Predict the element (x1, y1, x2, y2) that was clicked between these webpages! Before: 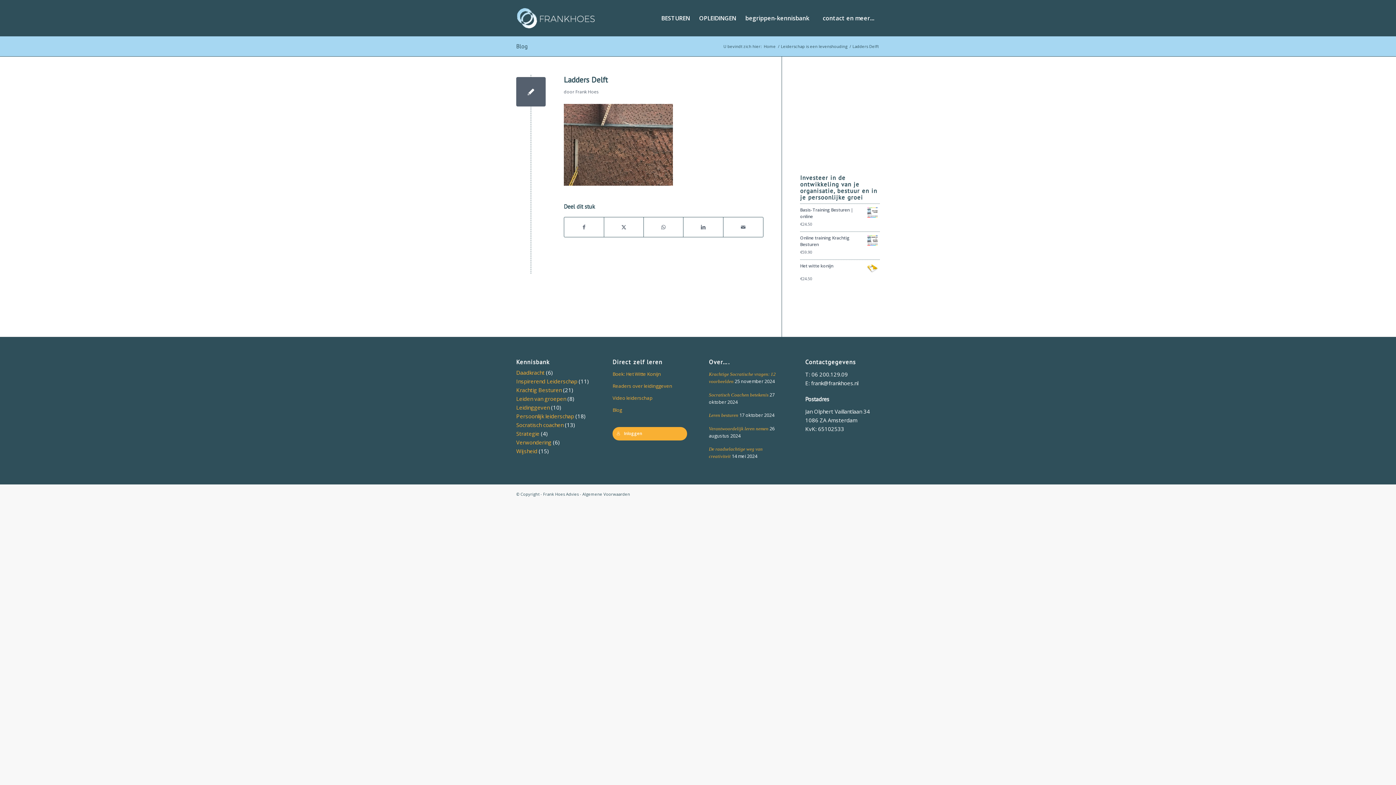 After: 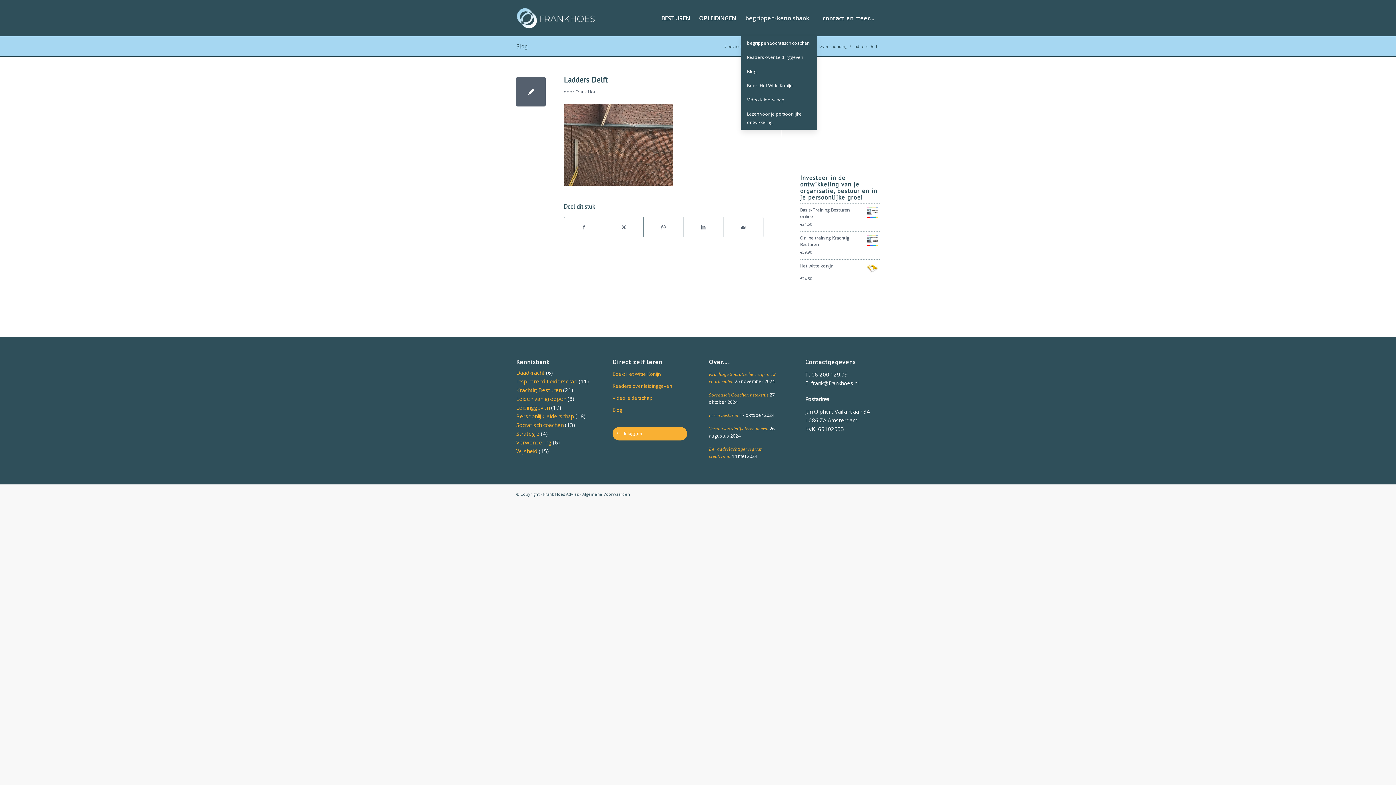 Action: label: begrippen-kennisbank bbox: (741, 0, 818, 36)